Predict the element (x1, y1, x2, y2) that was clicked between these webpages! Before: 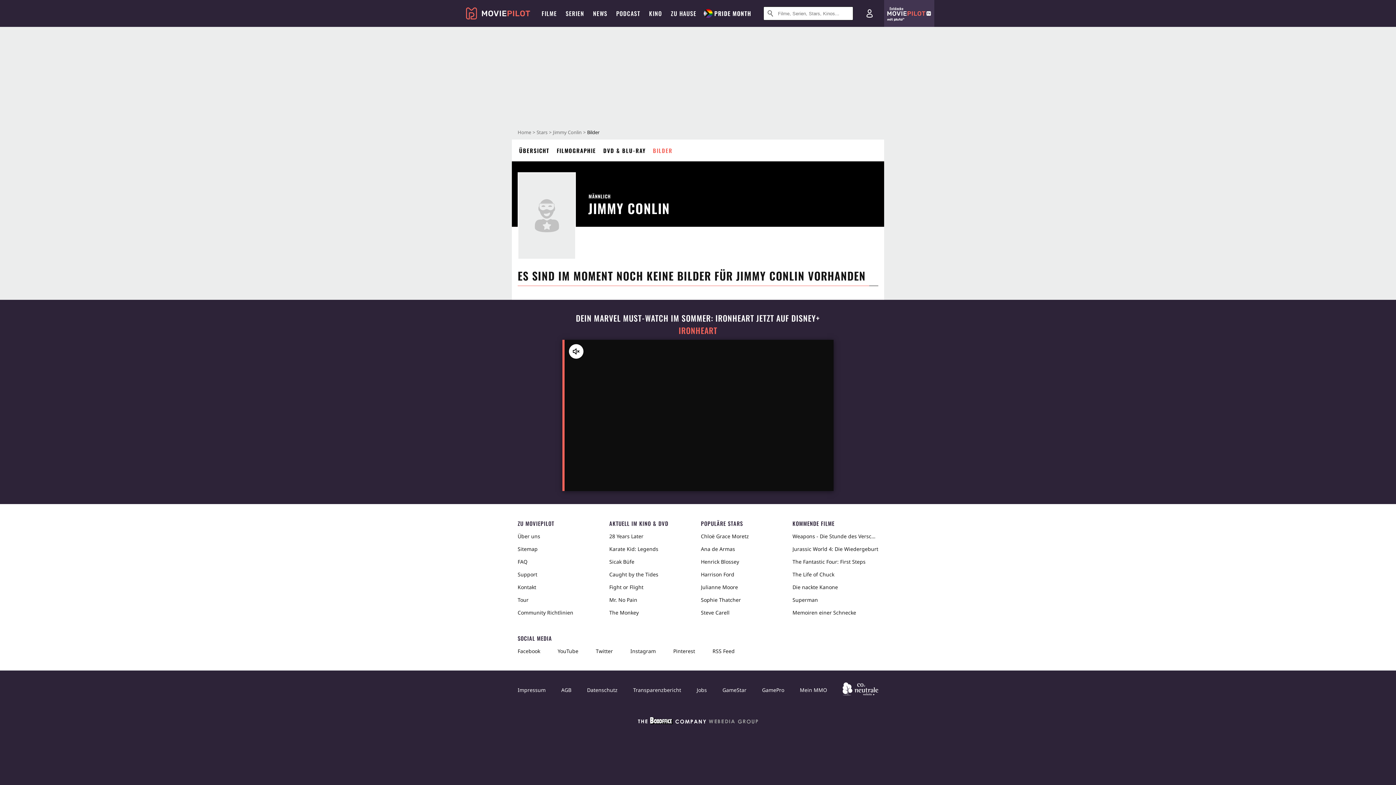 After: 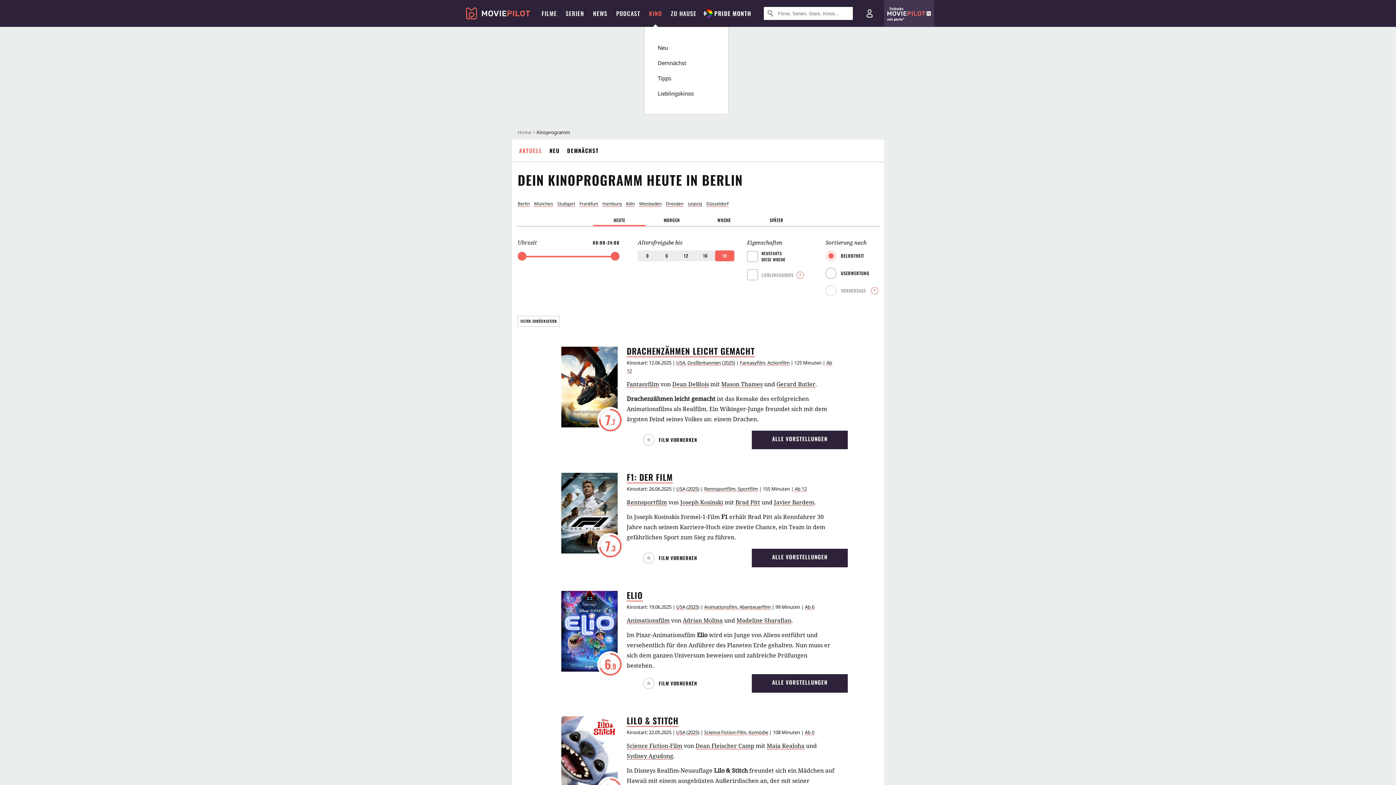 Action: label: KINO bbox: (644, 0, 666, 26)